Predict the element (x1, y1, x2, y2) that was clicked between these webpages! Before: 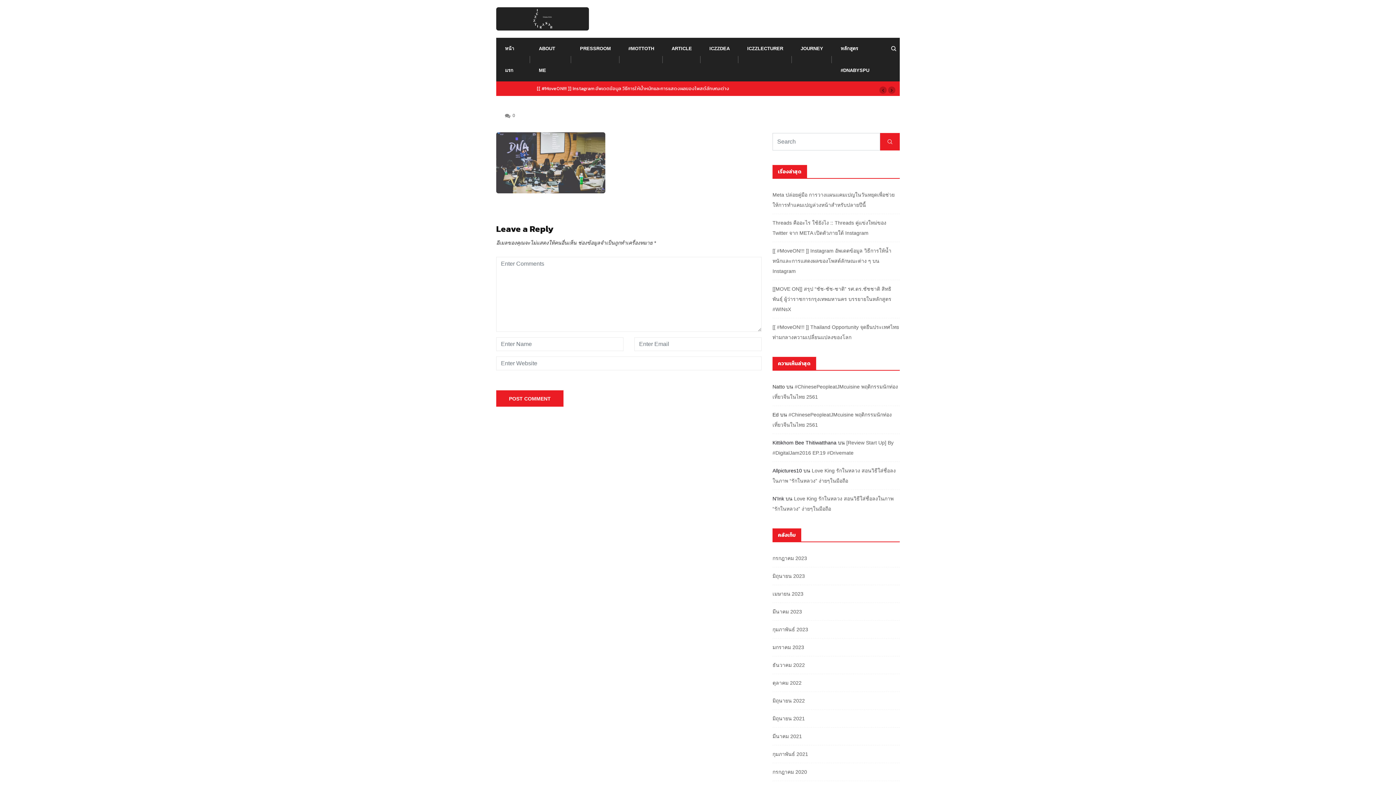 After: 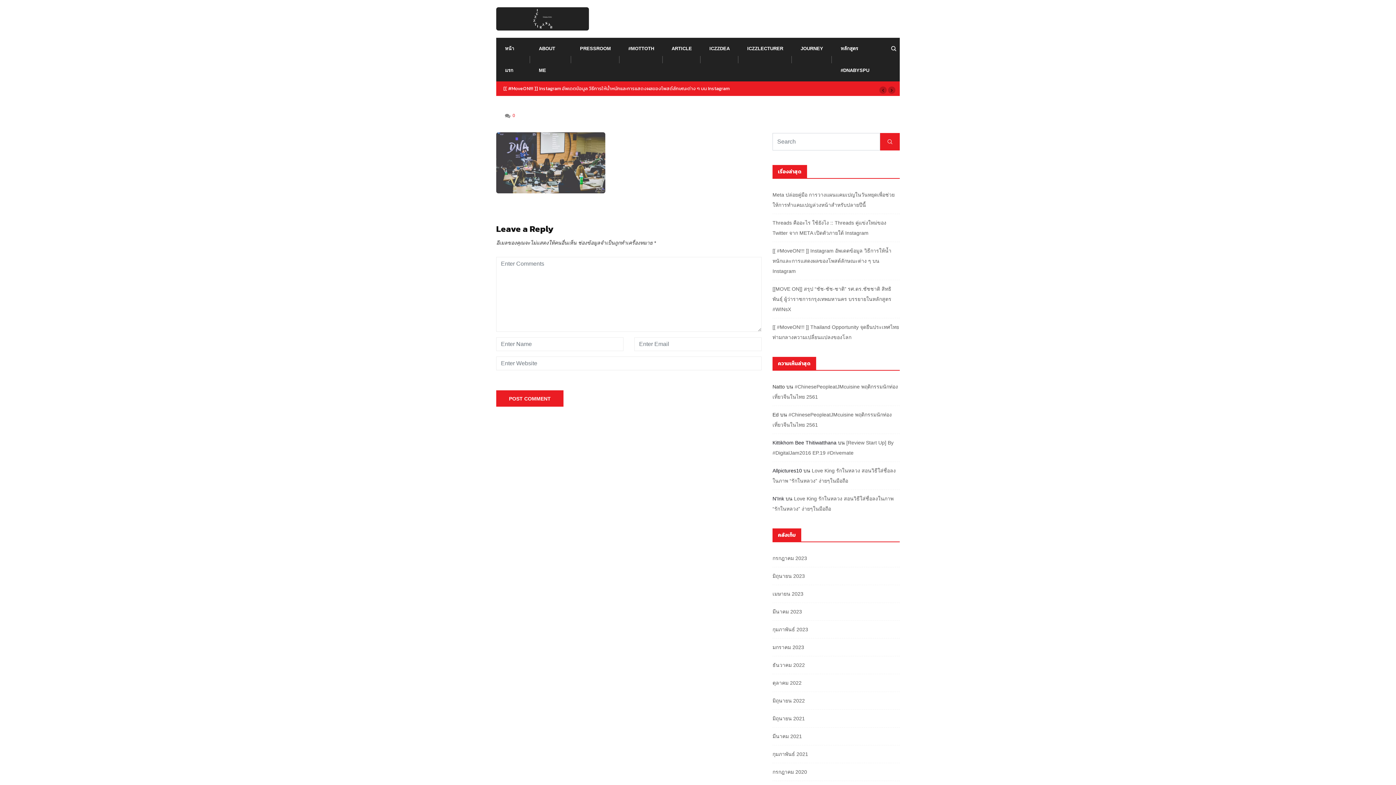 Action: label: 0 bbox: (512, 112, 515, 118)